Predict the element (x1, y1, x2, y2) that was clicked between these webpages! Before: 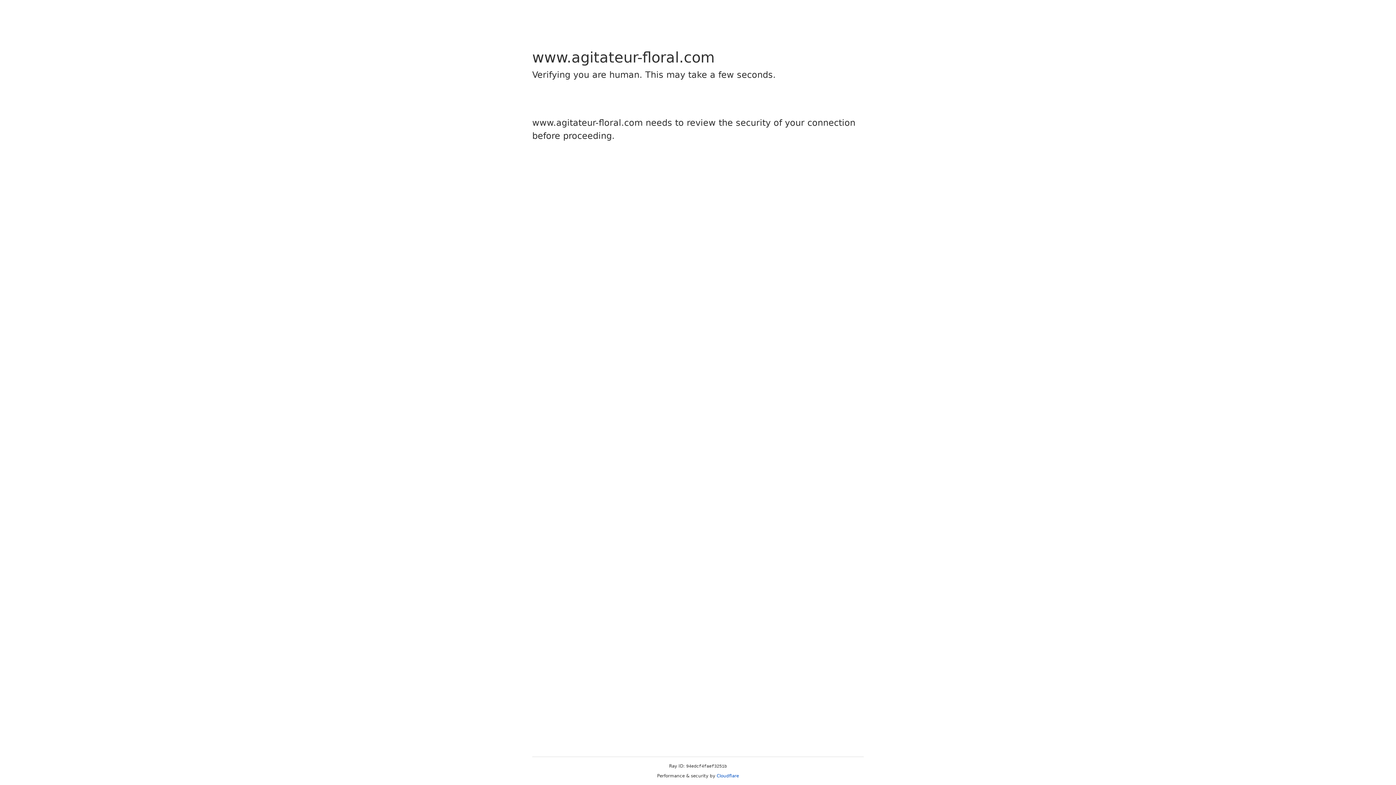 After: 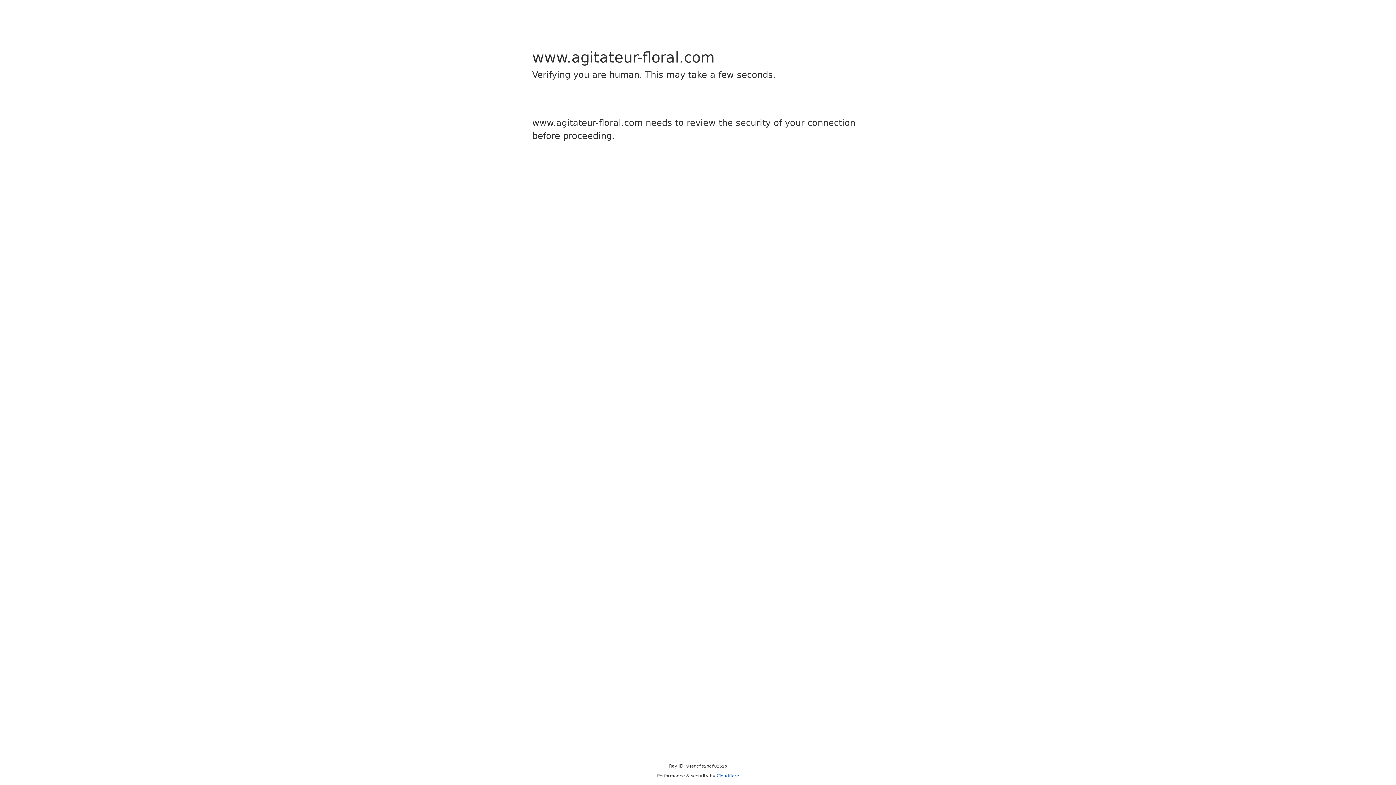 Action: label: Cloudflare bbox: (716, 773, 739, 778)